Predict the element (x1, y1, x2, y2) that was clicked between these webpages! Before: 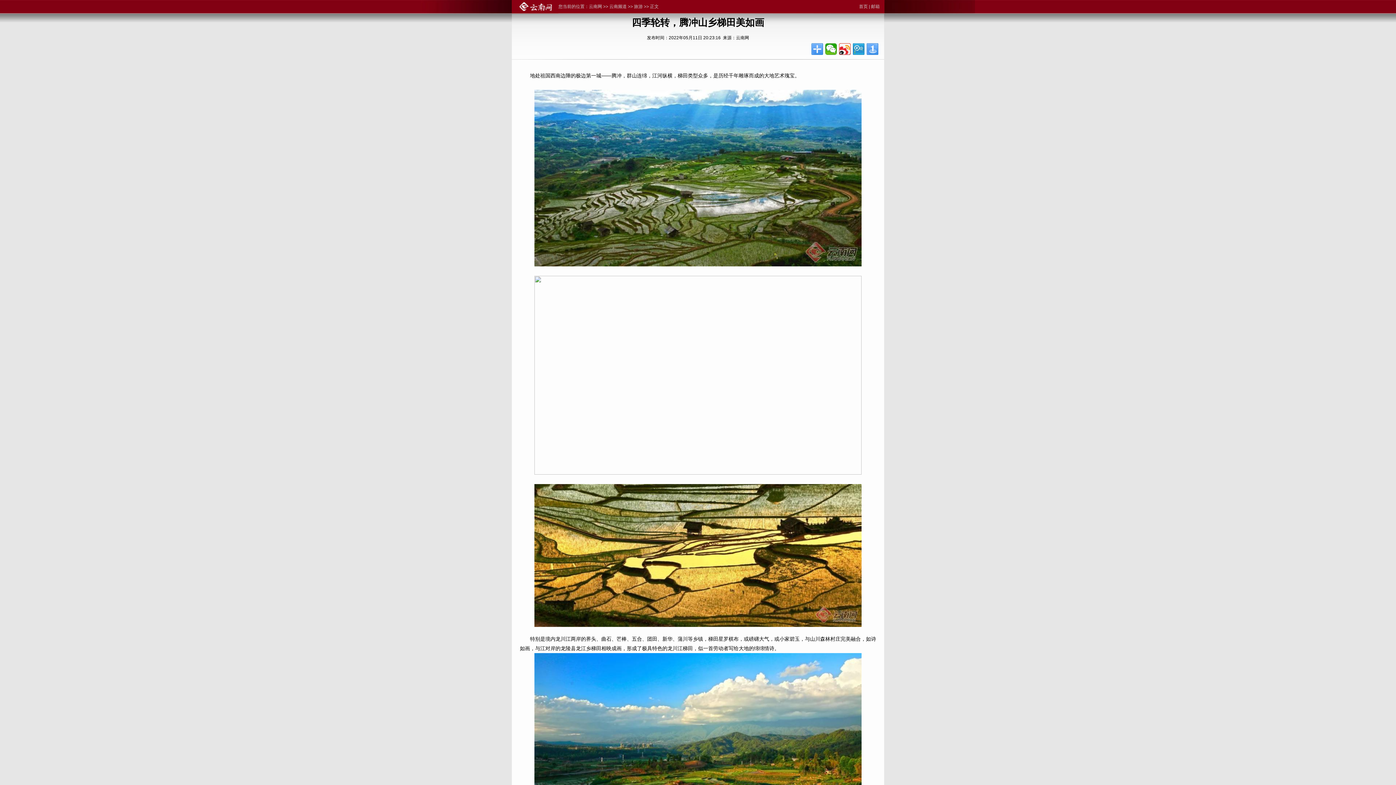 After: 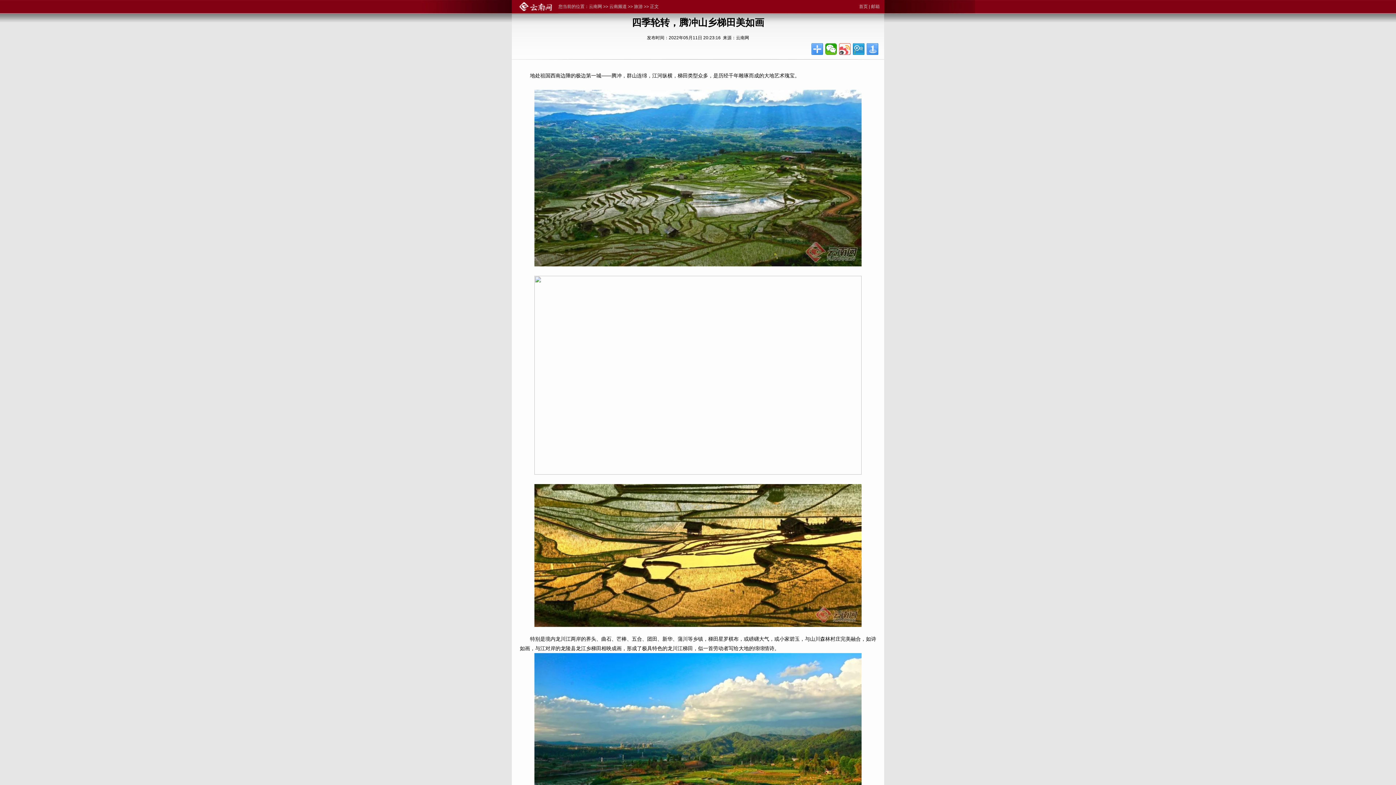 Action: bbox: (839, 43, 850, 54)